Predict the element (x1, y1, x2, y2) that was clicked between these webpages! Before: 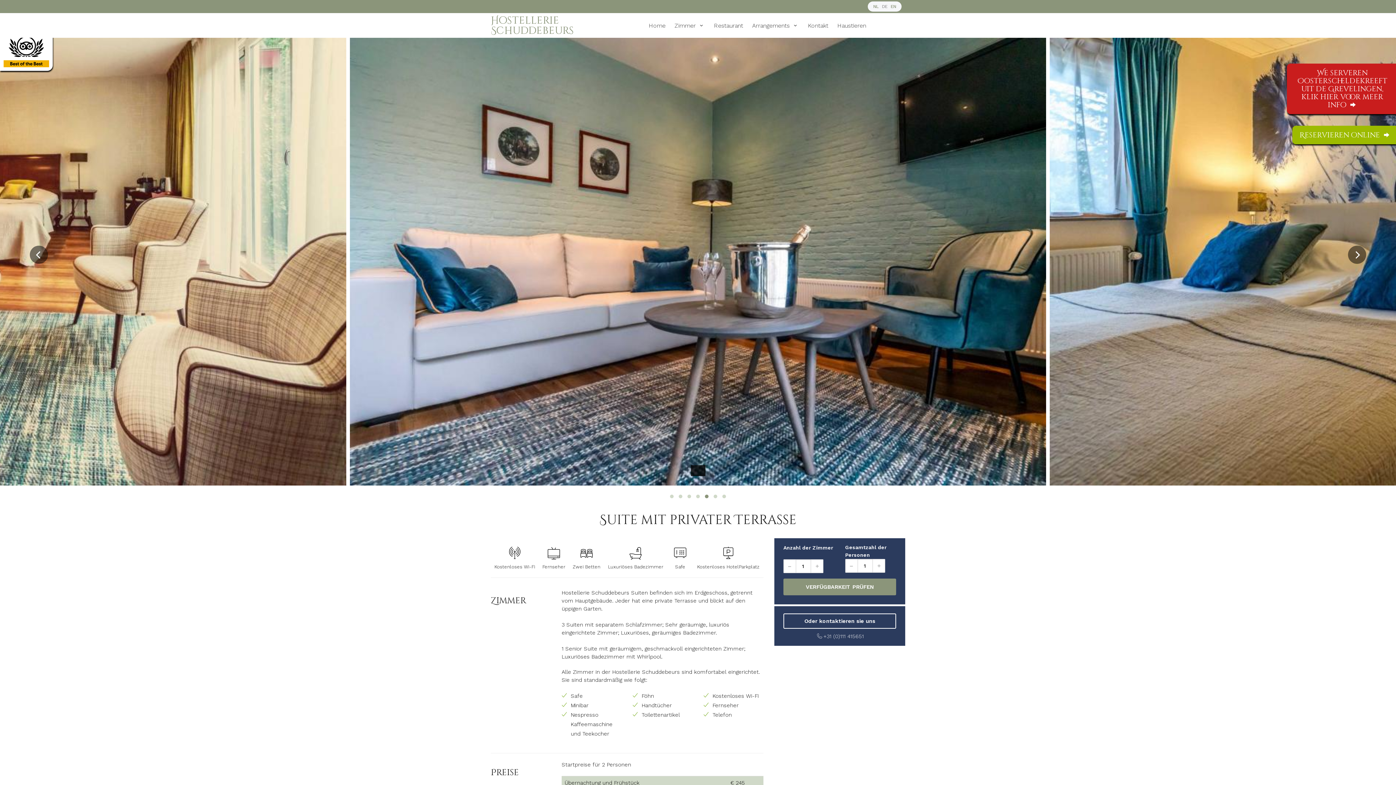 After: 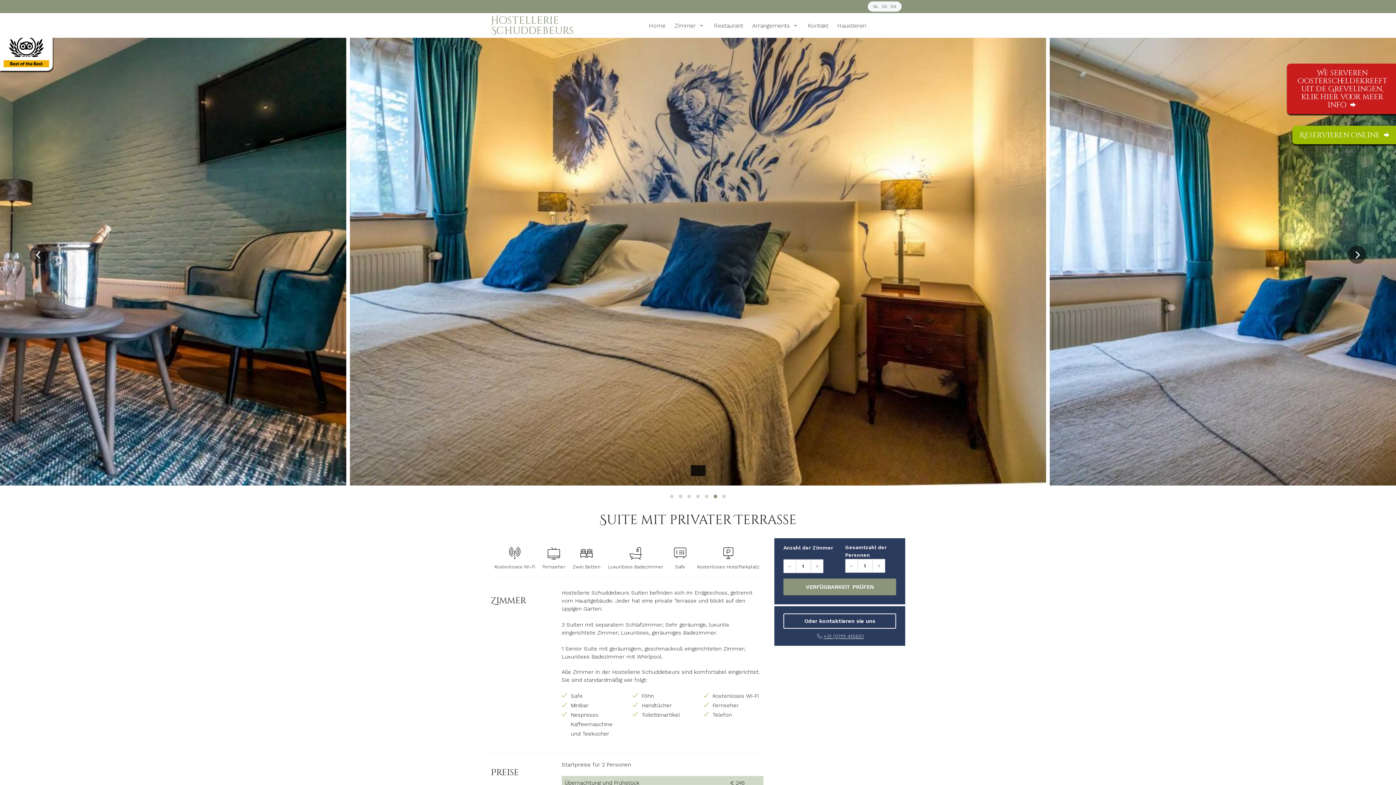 Action: bbox: (783, 632, 896, 640) label: +31 (0)111 415651